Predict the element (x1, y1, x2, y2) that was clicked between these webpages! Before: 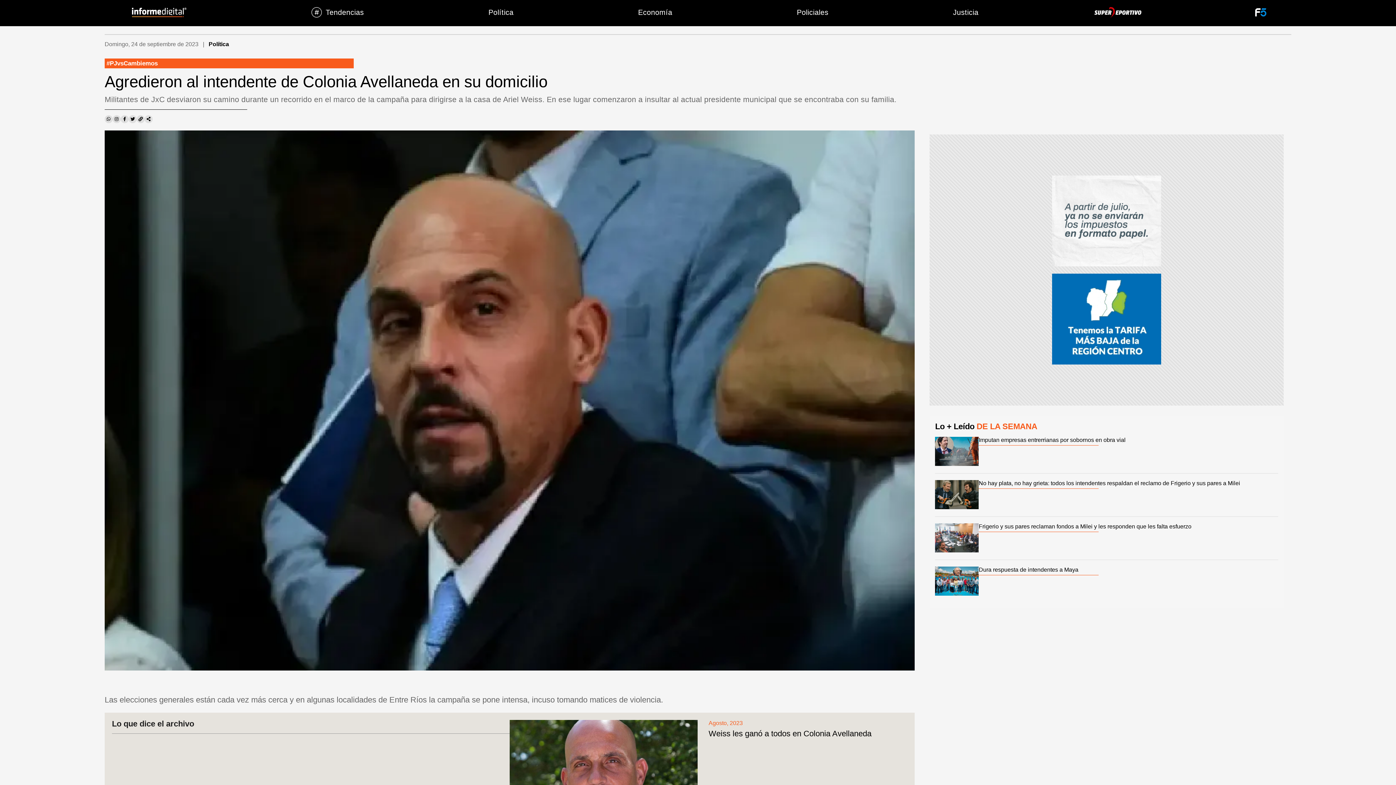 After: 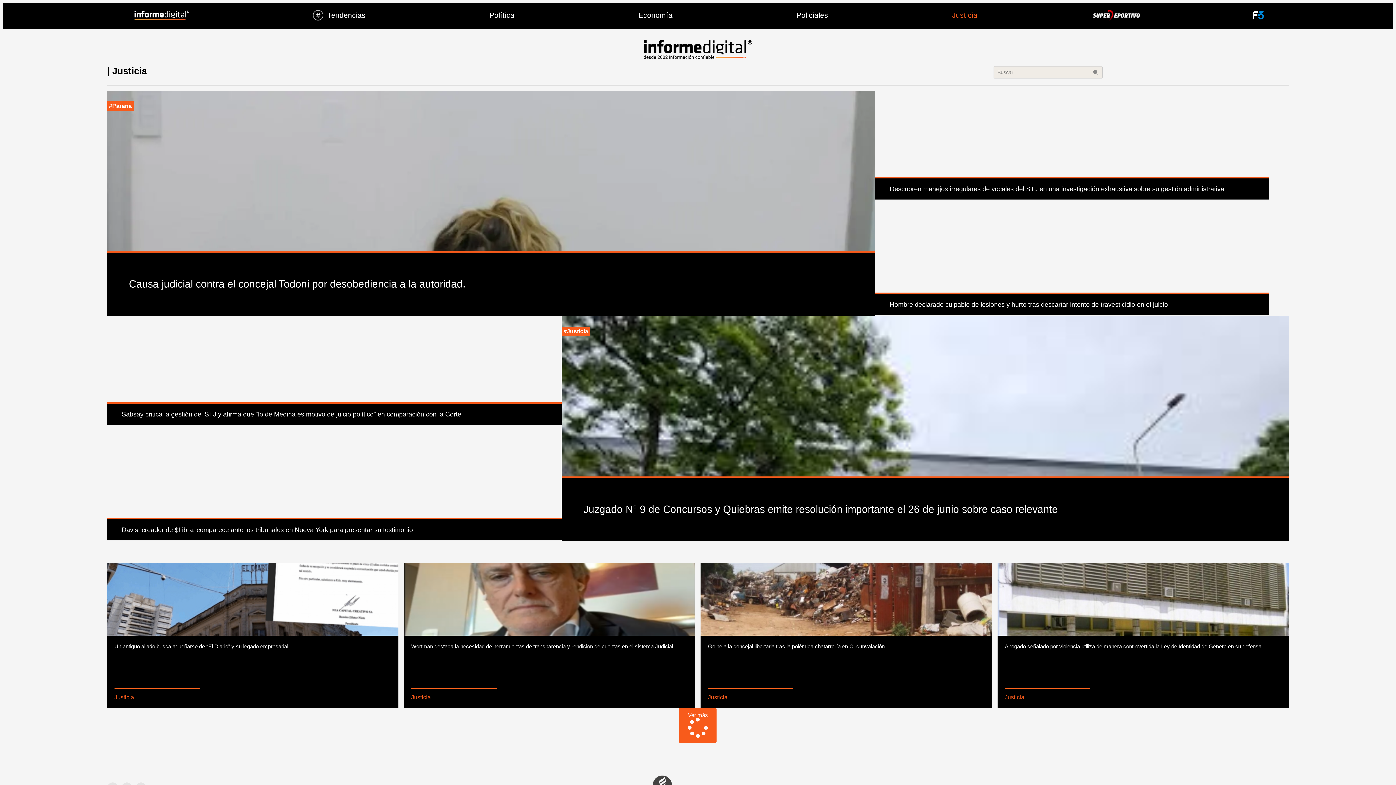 Action: bbox: (890, 3, 1041, 21) label: Justicia